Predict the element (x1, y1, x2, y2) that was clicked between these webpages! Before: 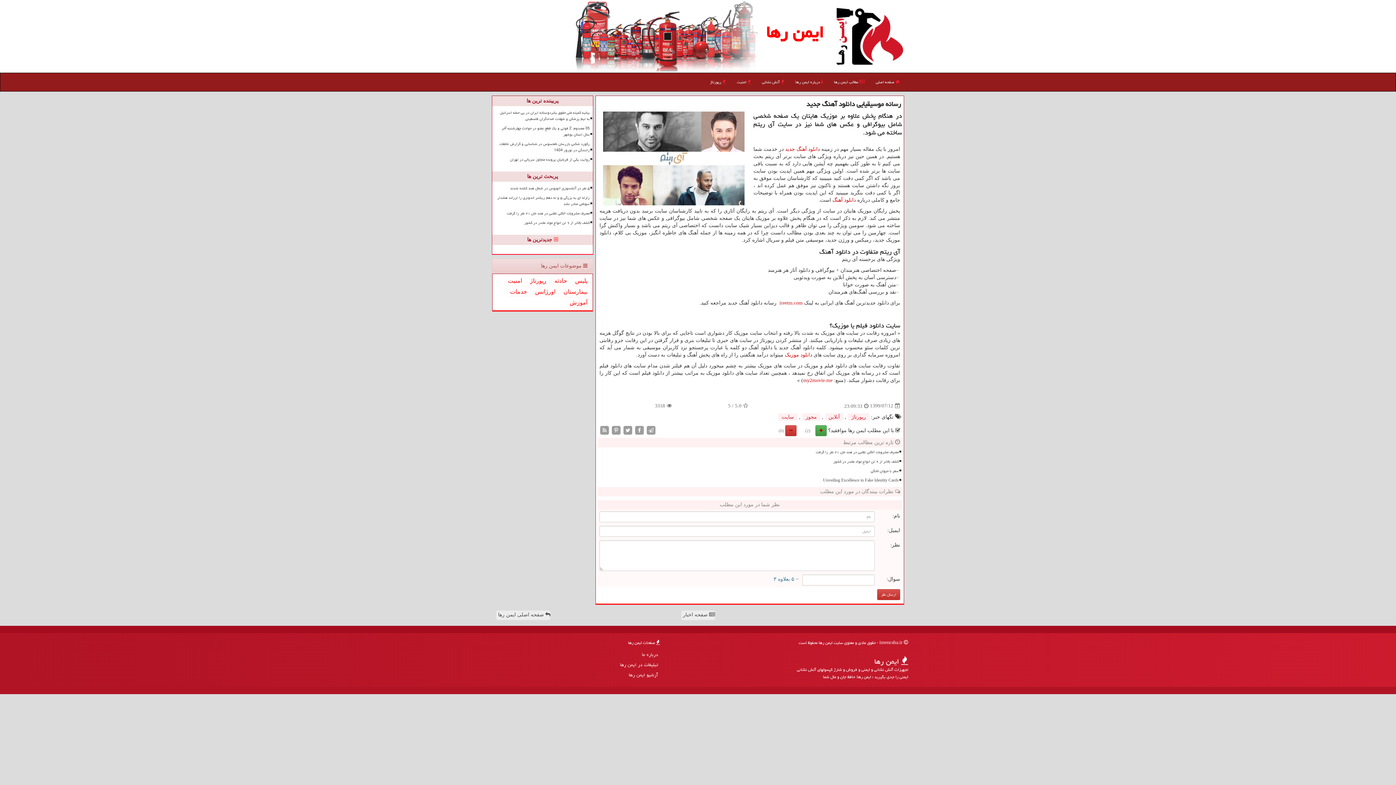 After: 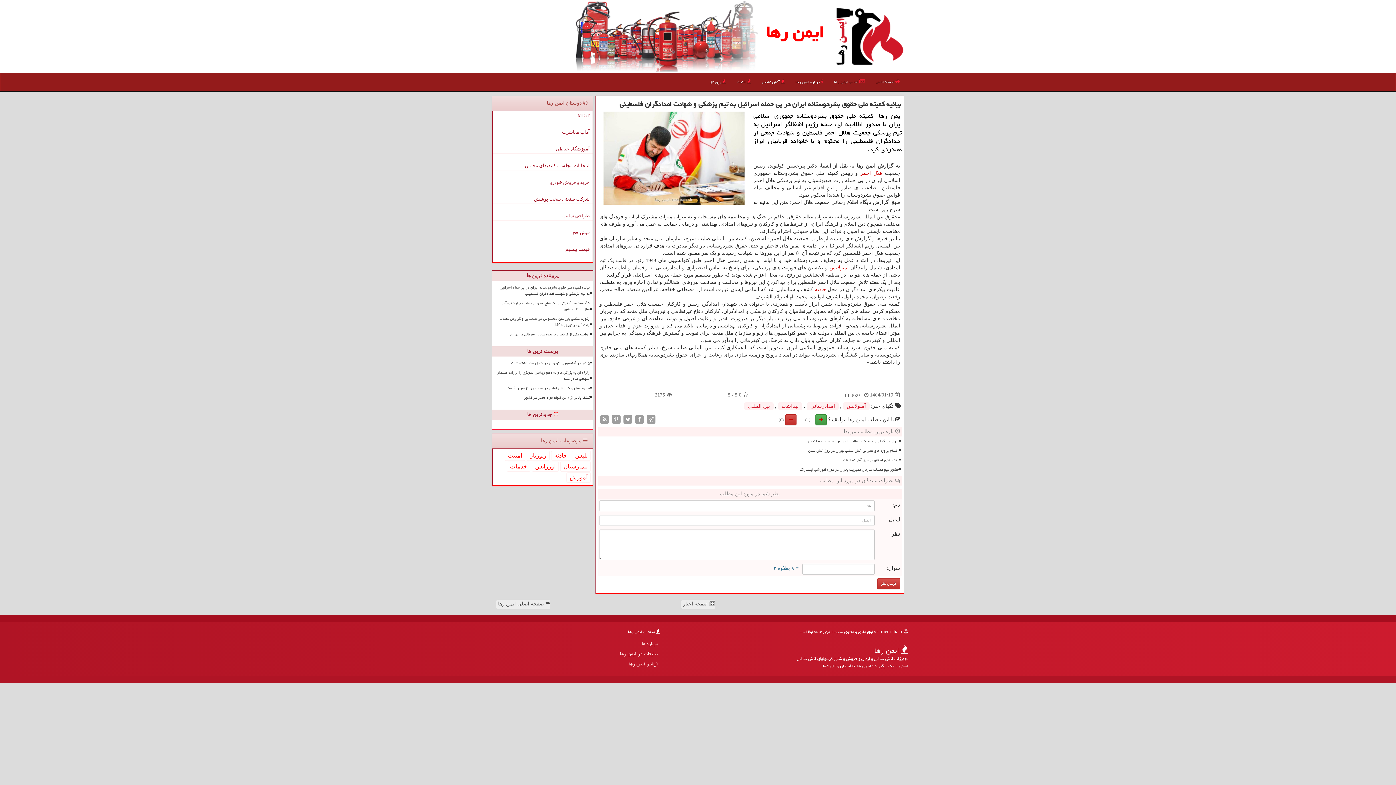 Action: label: بیانیه کمیته ملی حقوق بشردوستانه ایران در پی حمله اسرائیل به تیم پزشکی و شهادت امدادگران فلسطینی bbox: (495, 108, 590, 123)